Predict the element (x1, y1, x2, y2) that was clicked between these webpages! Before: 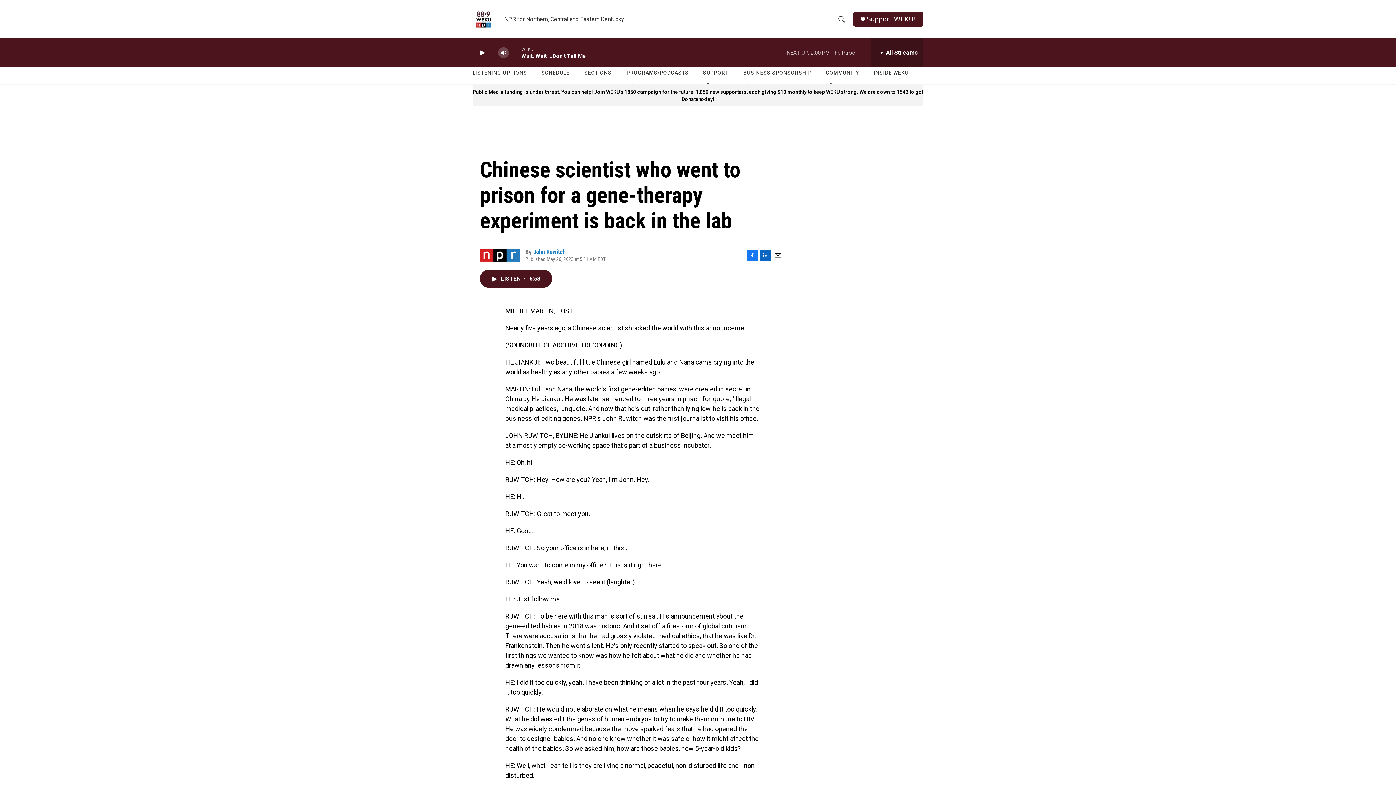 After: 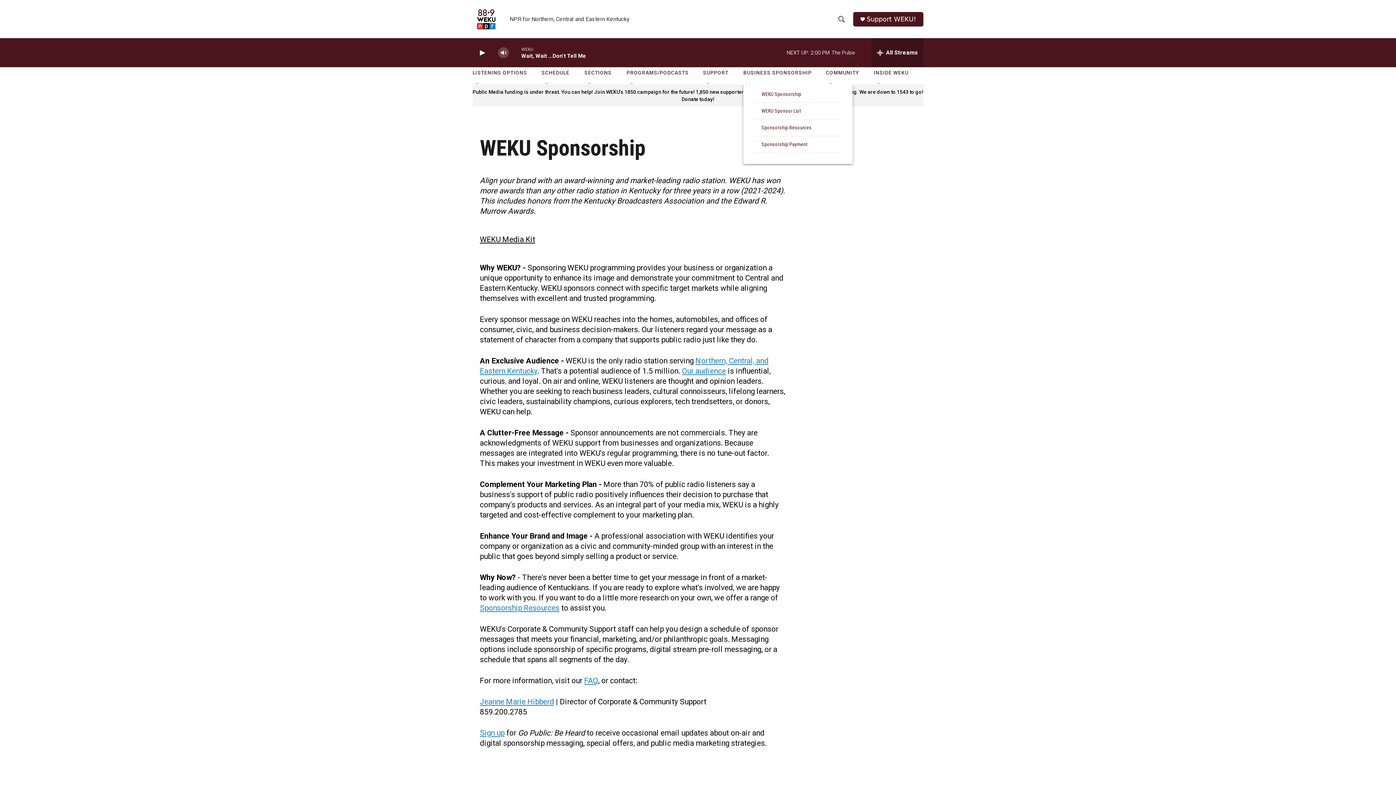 Action: label: BUSINESS SPONSORSHIP bbox: (743, 64, 811, 81)